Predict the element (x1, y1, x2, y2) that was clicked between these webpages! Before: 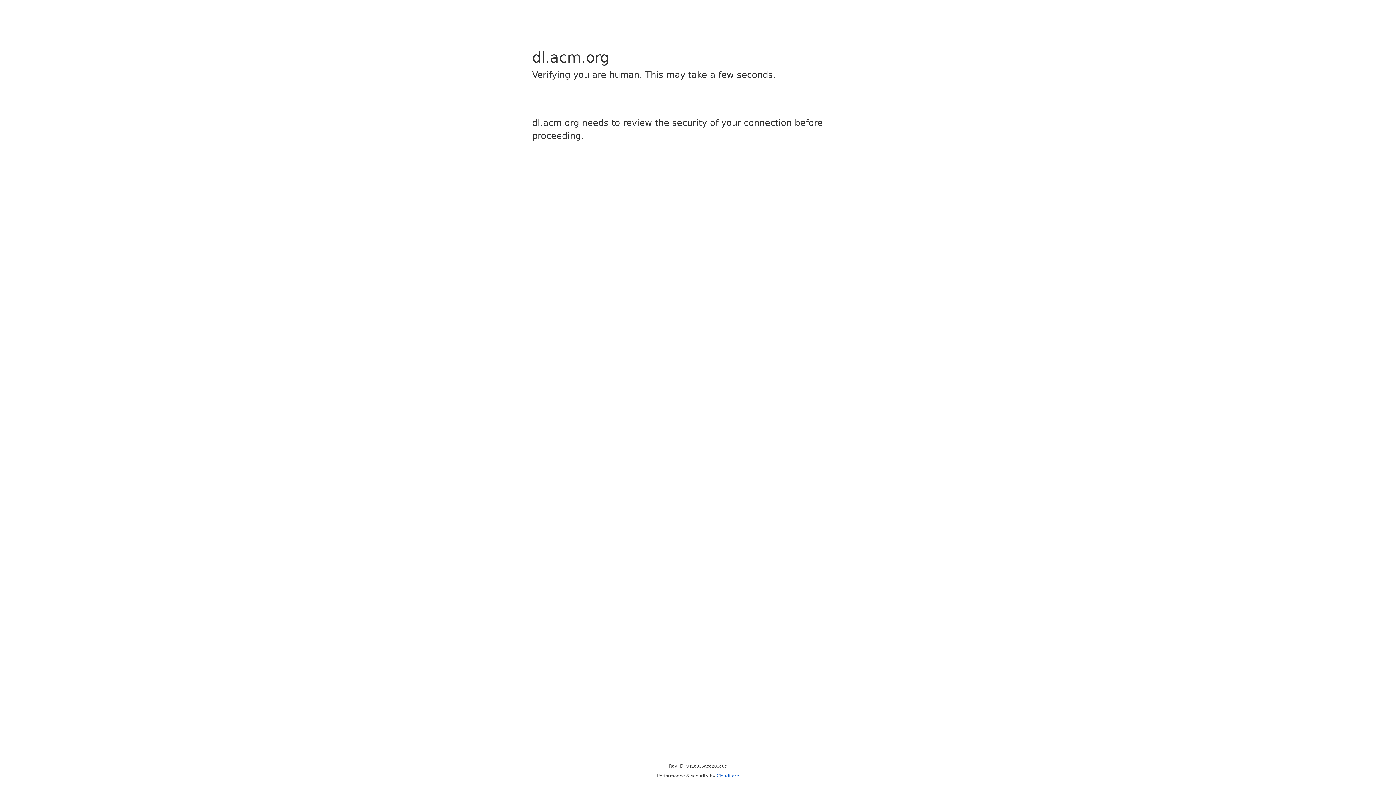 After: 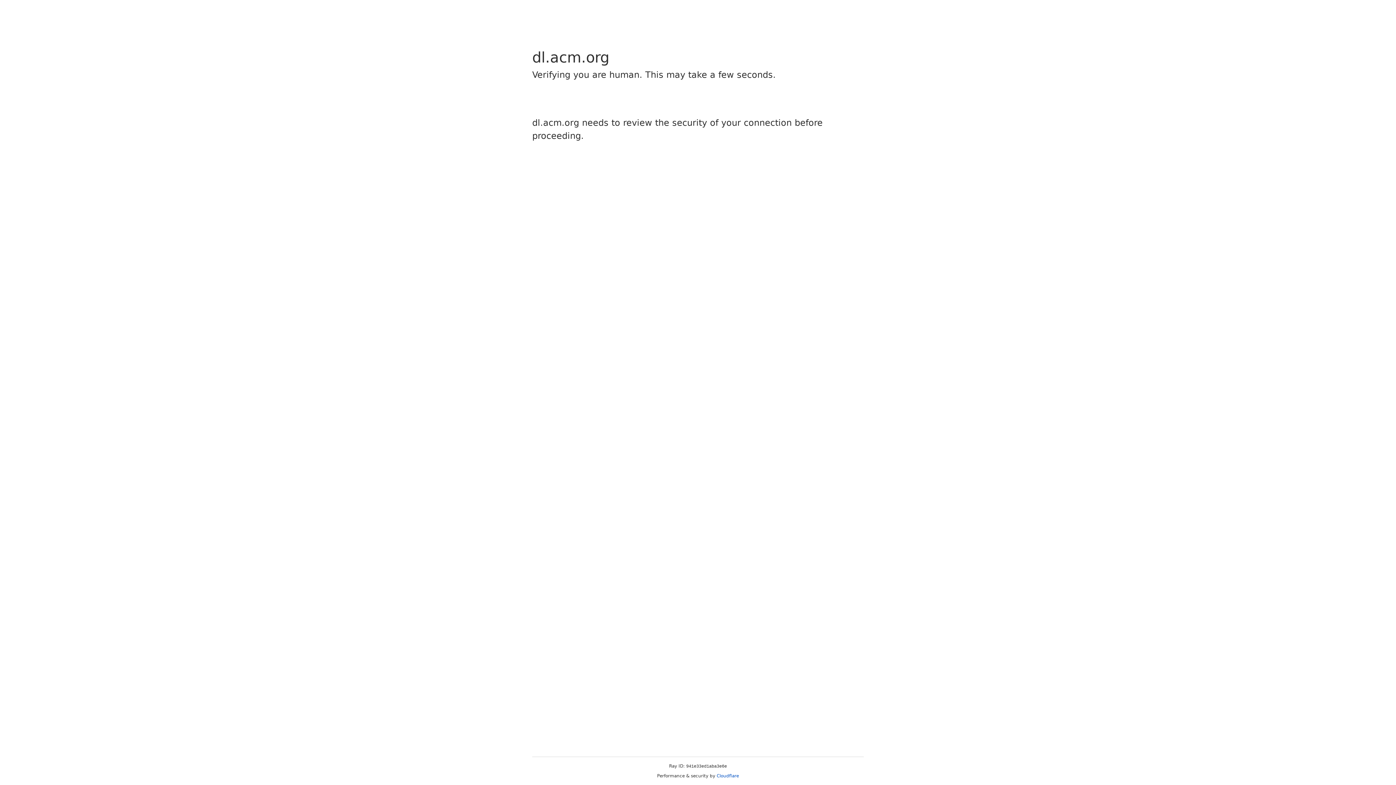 Action: bbox: (716, 773, 739, 778) label: Cloudflare